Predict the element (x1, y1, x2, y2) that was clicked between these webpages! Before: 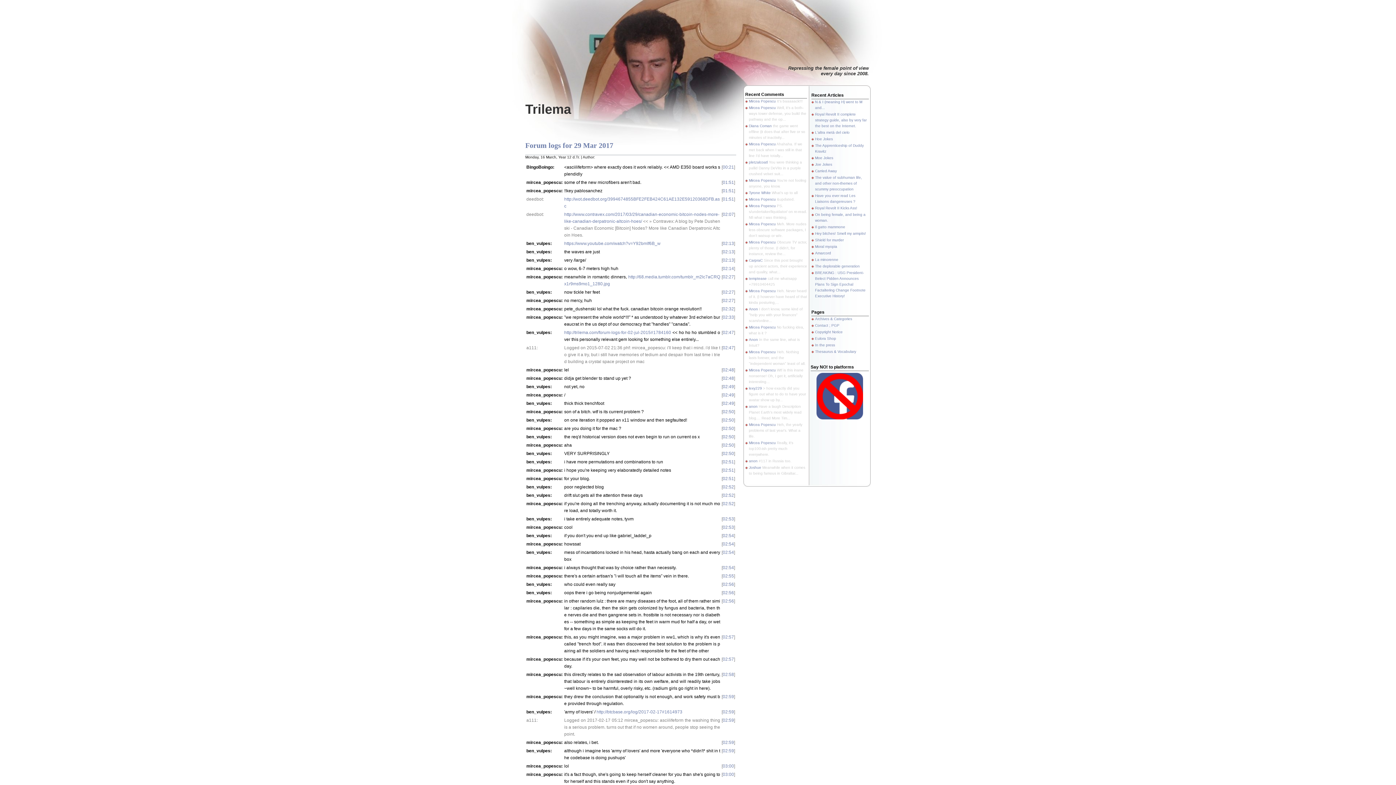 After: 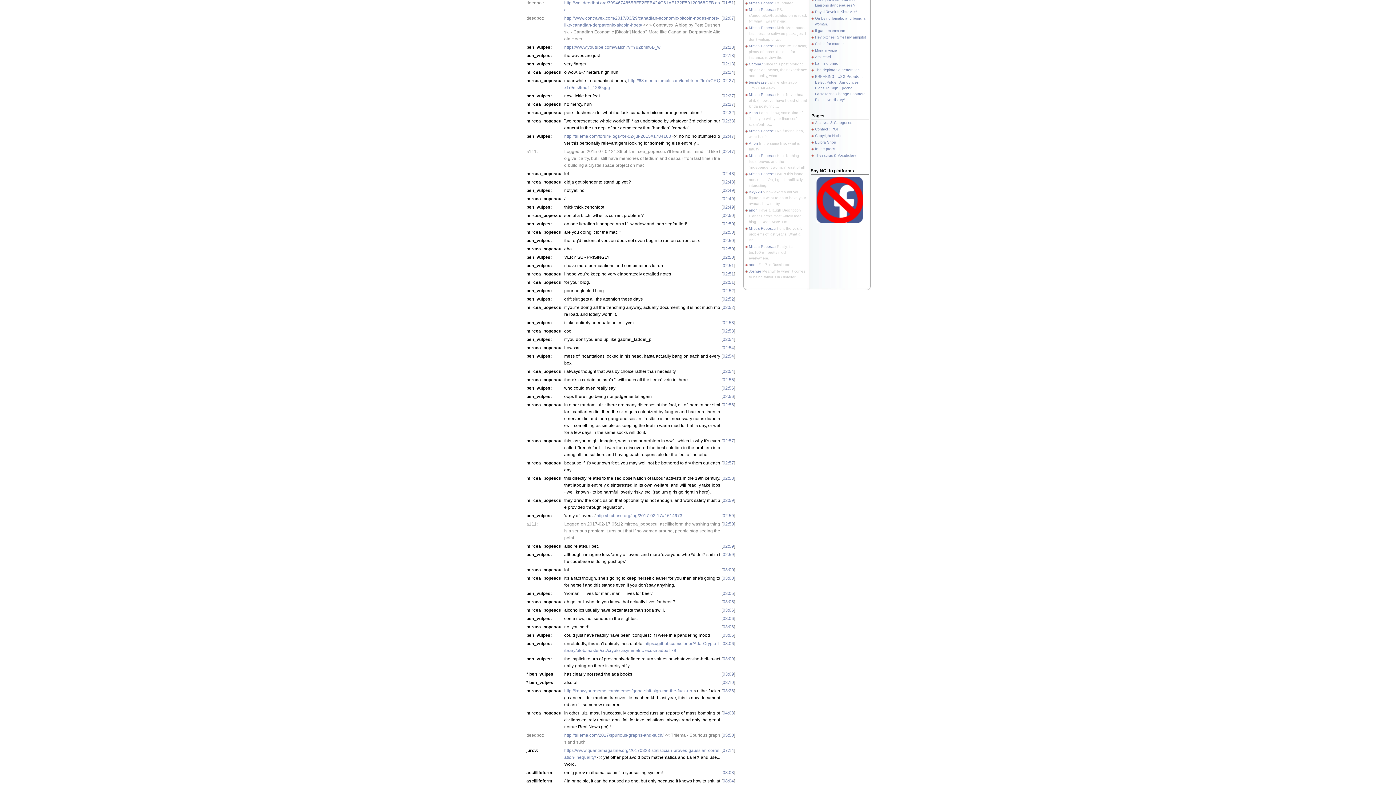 Action: label: 01:51 bbox: (722, 196, 734, 201)